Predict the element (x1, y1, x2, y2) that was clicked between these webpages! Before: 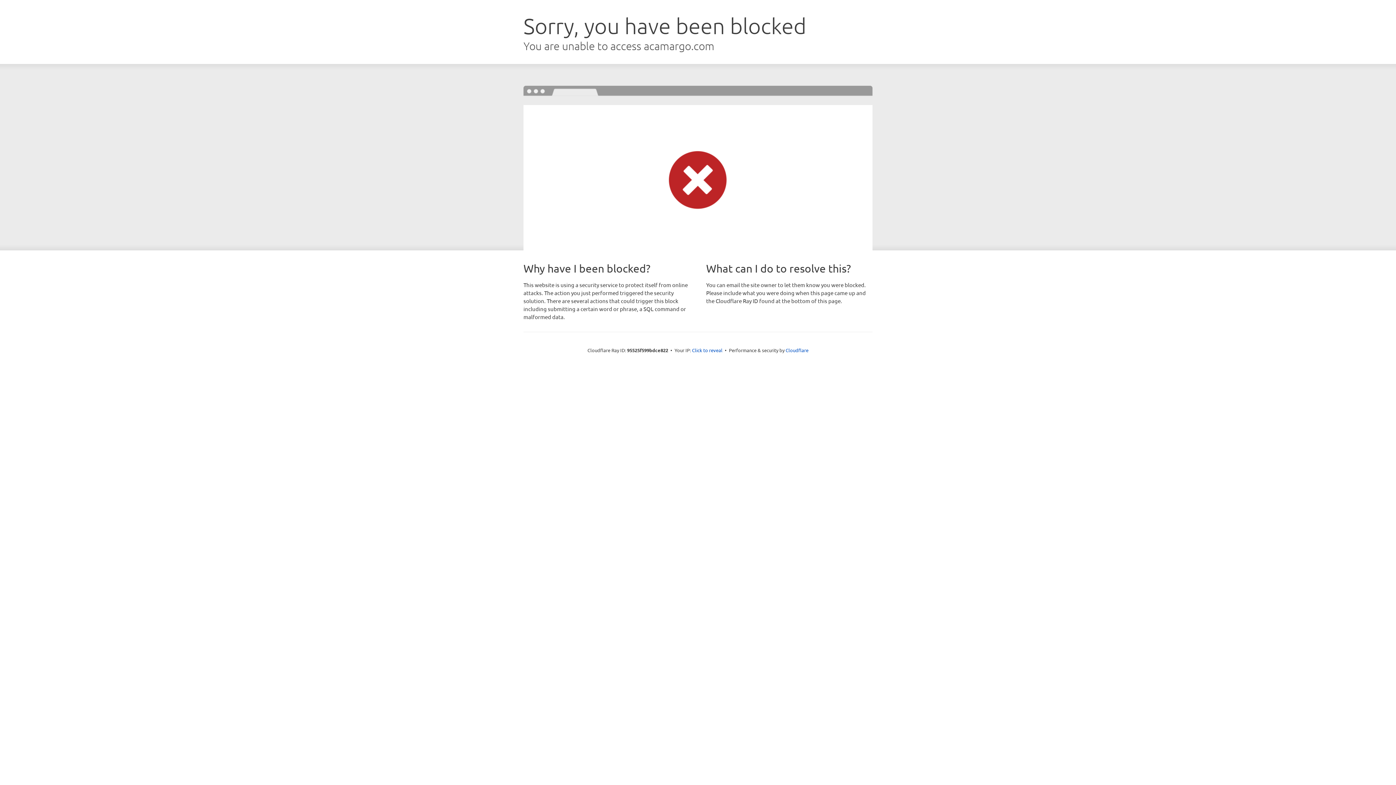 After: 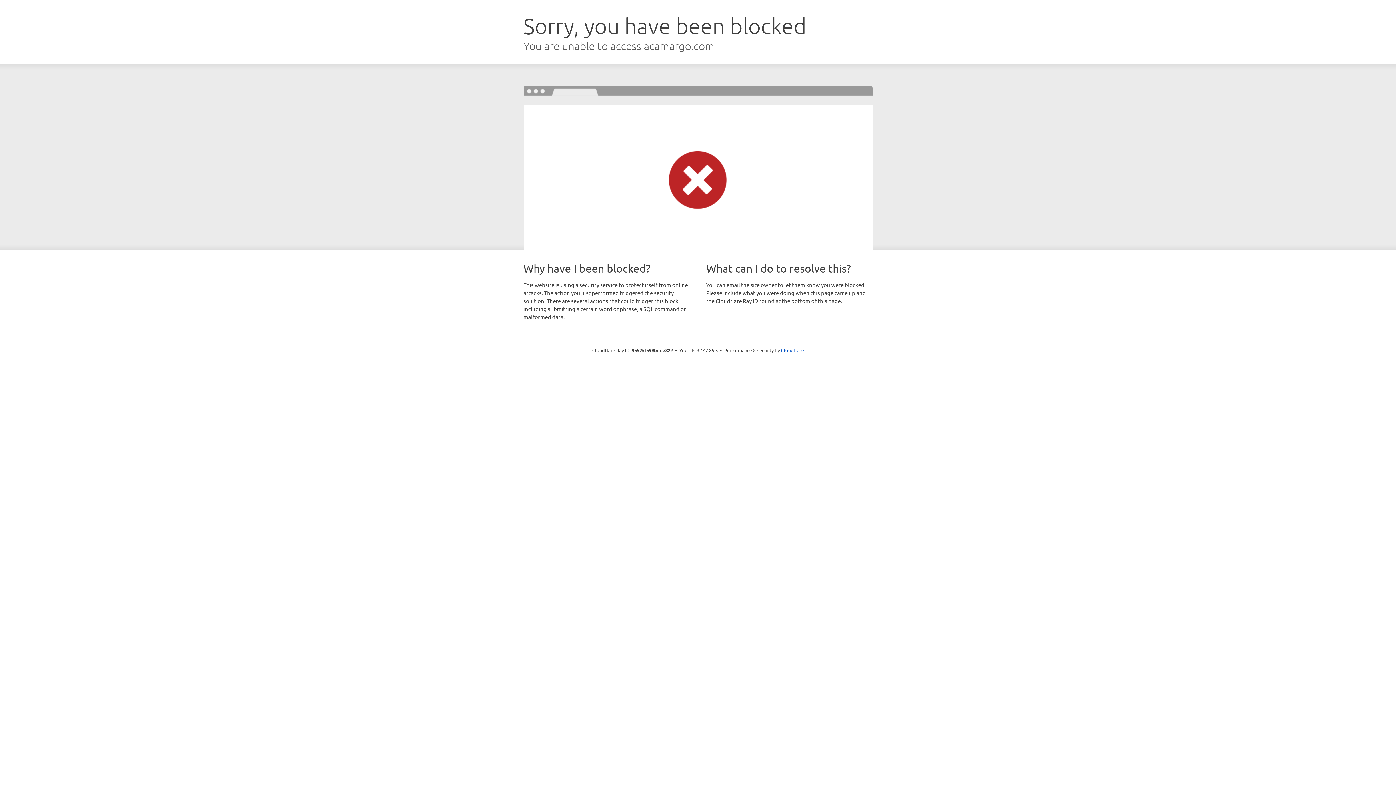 Action: bbox: (692, 346, 722, 353) label: Click to reveal